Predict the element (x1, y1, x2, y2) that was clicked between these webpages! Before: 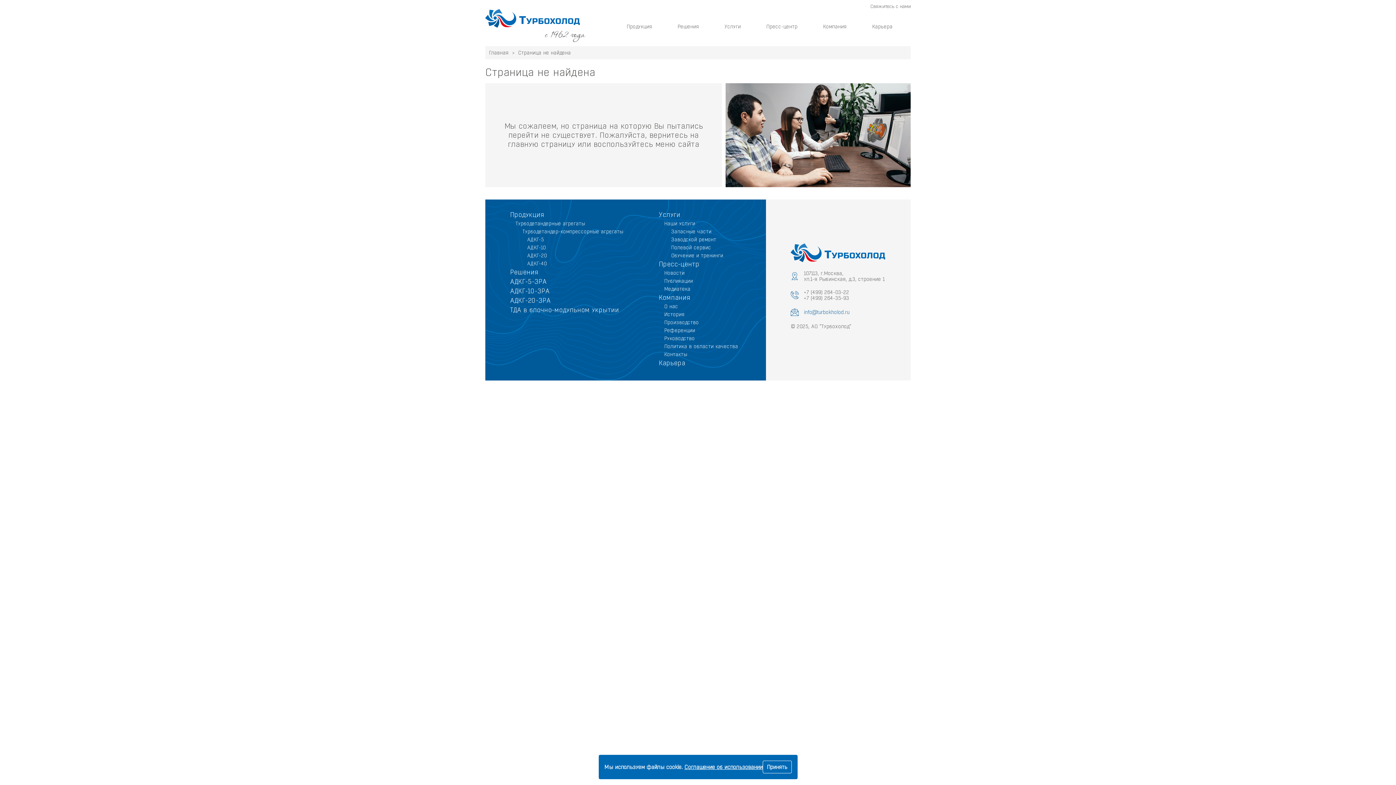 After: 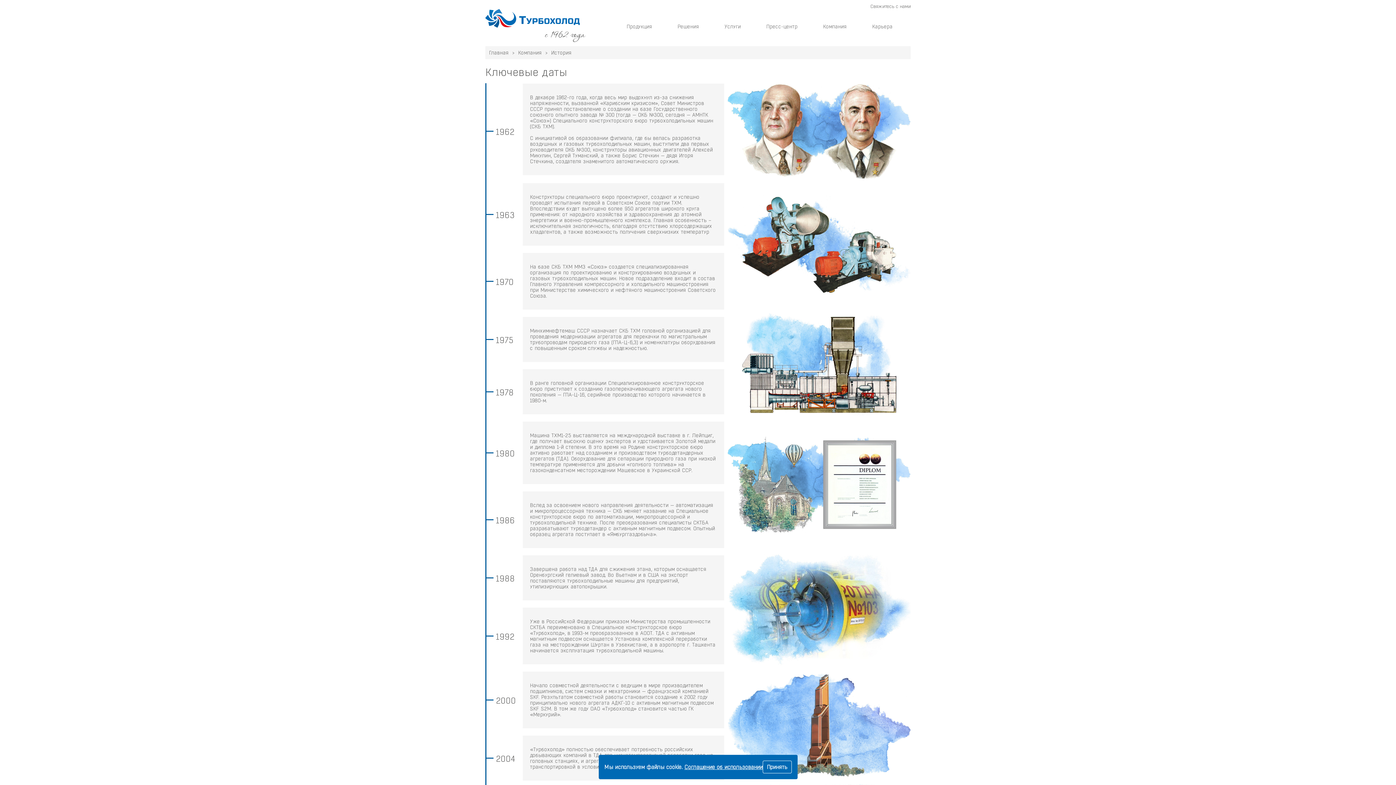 Action: bbox: (664, 311, 684, 317) label: История